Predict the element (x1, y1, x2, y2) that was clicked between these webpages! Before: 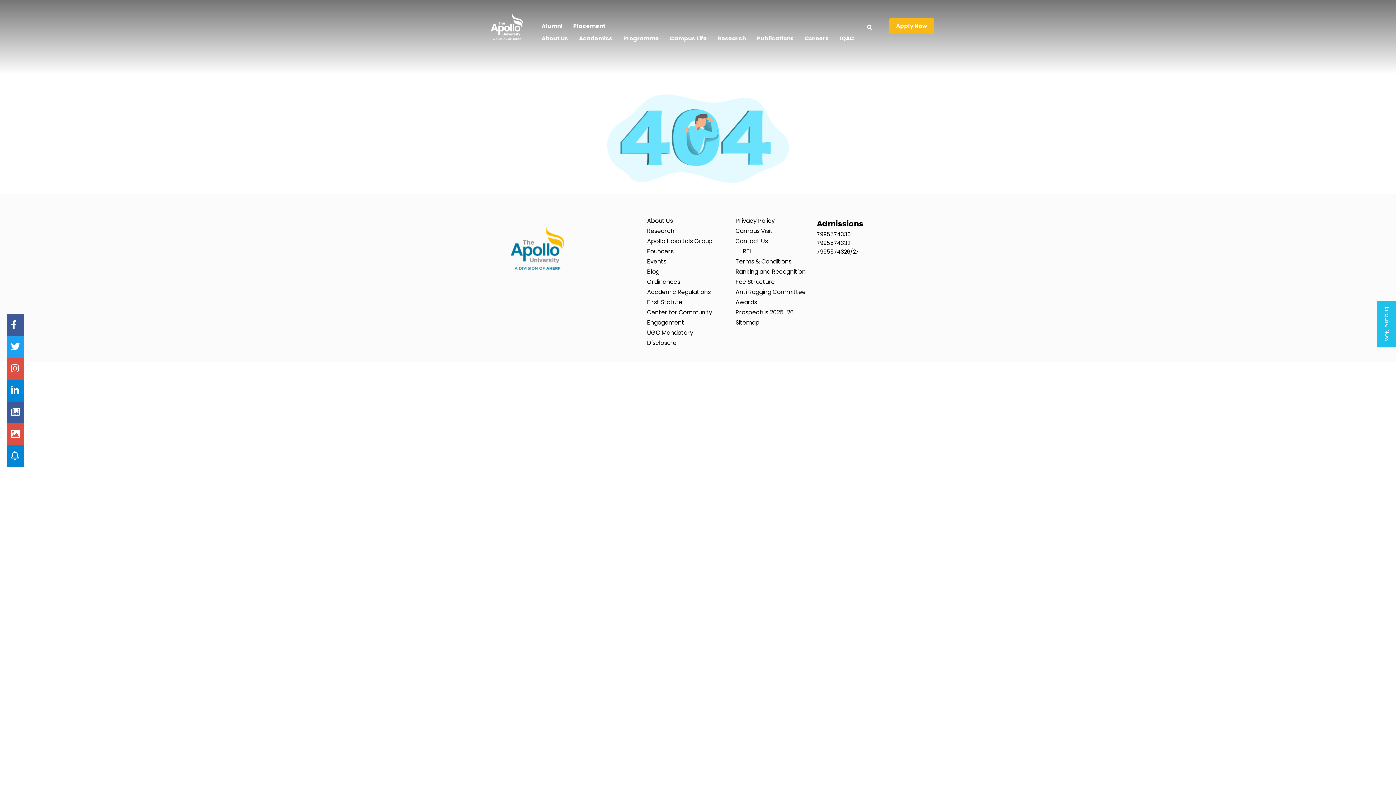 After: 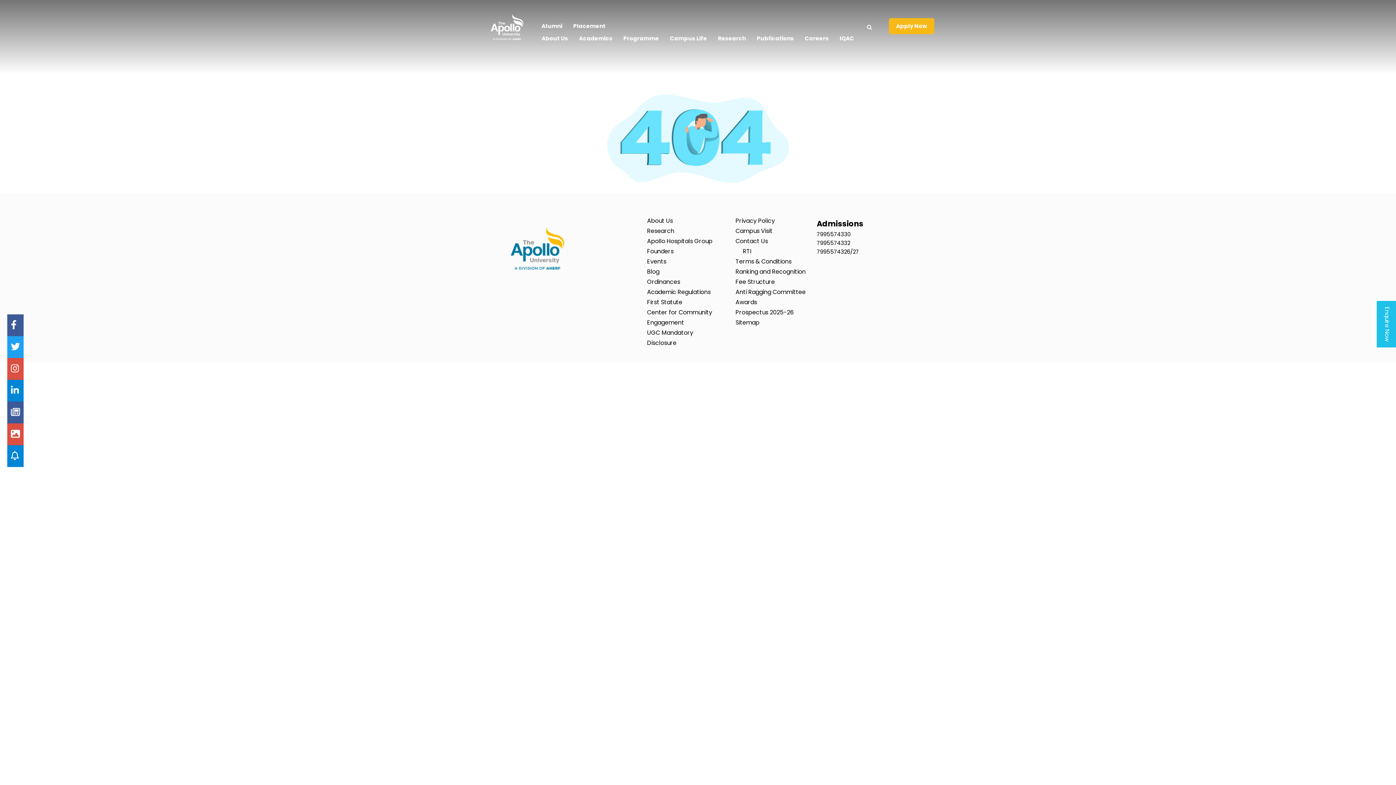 Action: bbox: (647, 277, 680, 286) label: Ordinances